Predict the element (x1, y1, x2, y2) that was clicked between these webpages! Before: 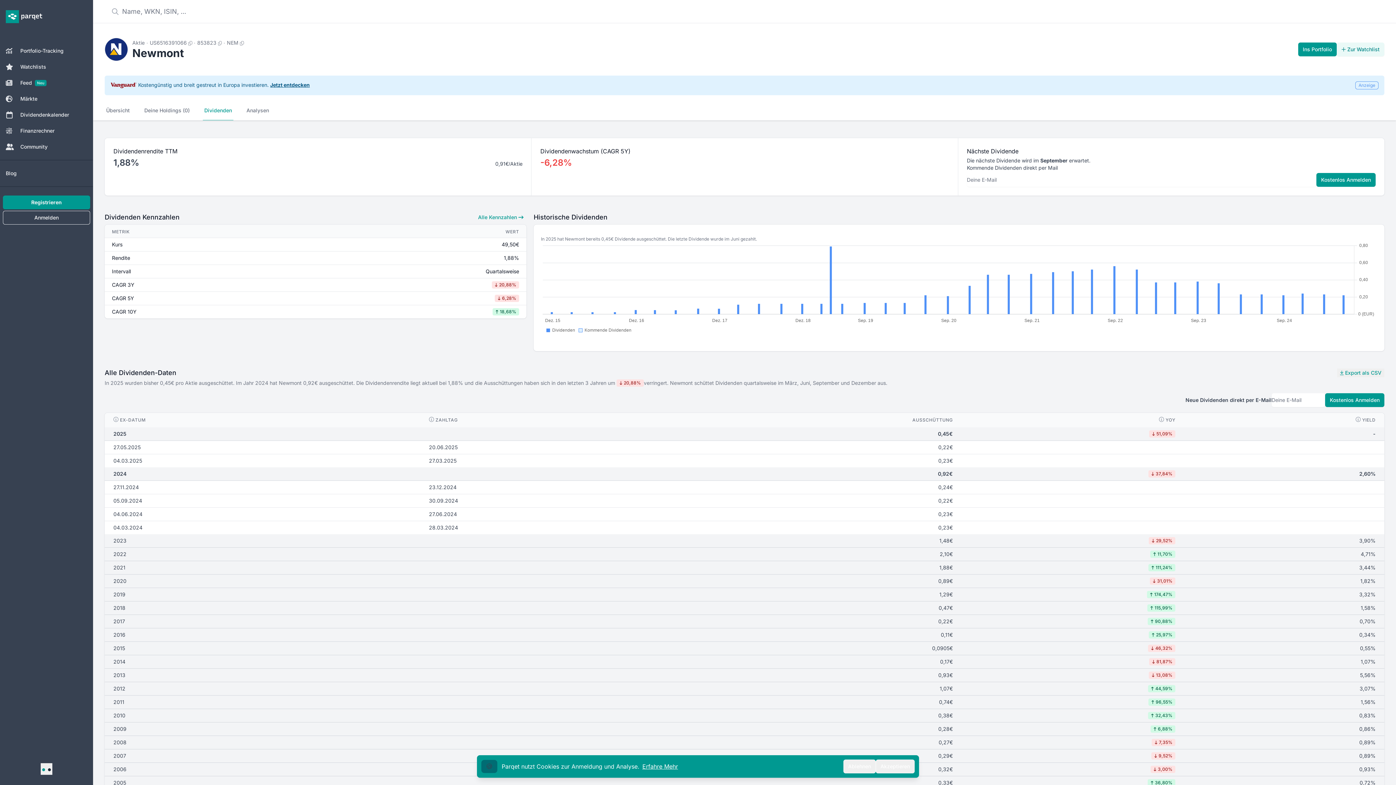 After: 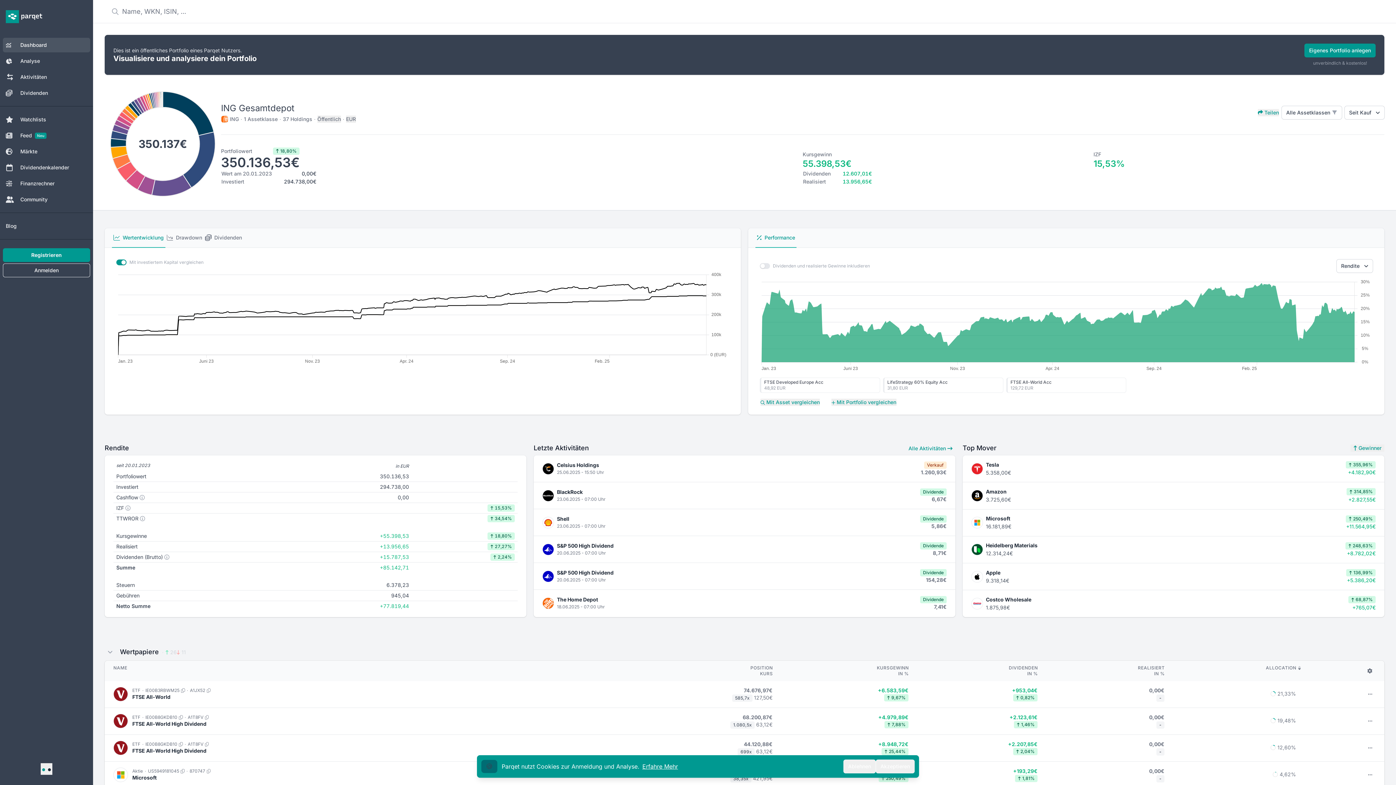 Action: bbox: (2, 43, 90, 58) label: Portfolio-Tracking